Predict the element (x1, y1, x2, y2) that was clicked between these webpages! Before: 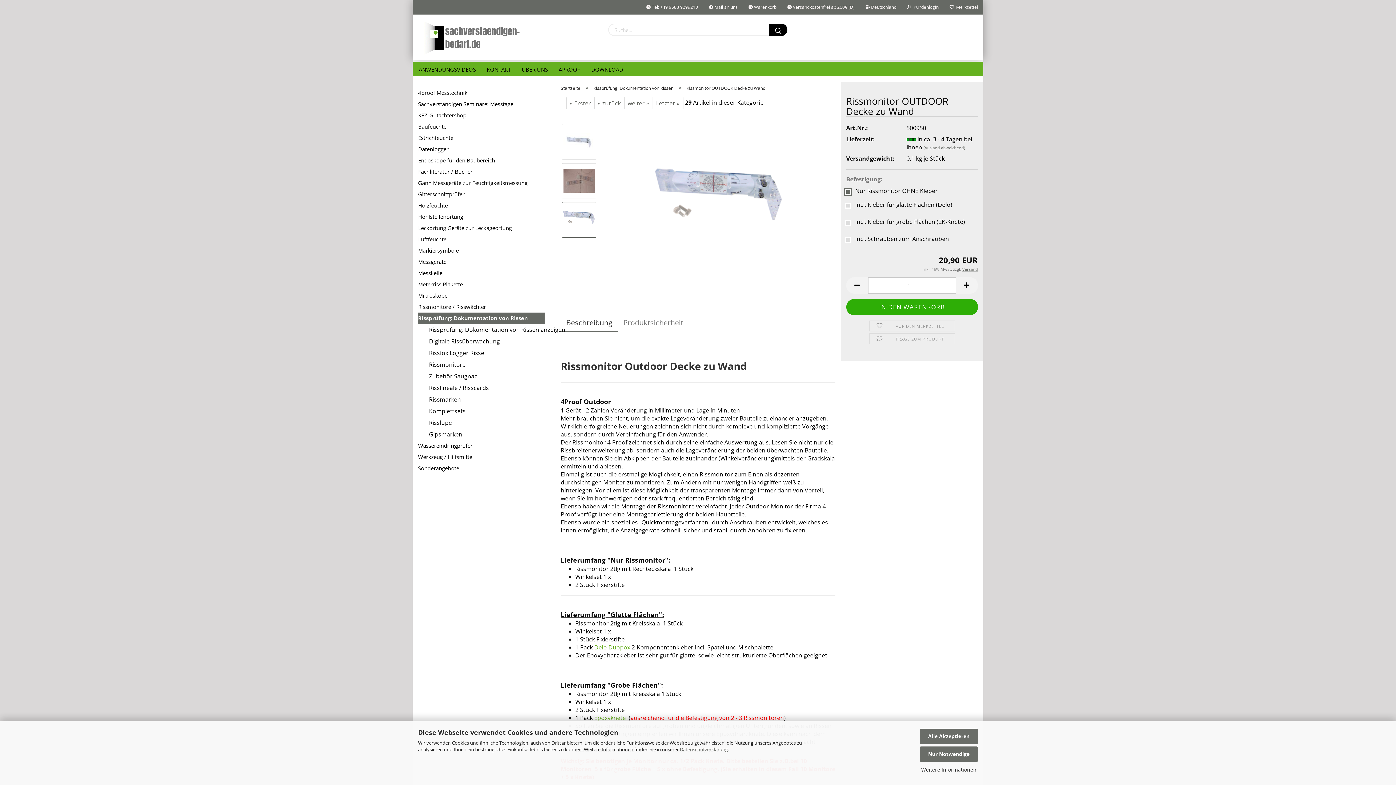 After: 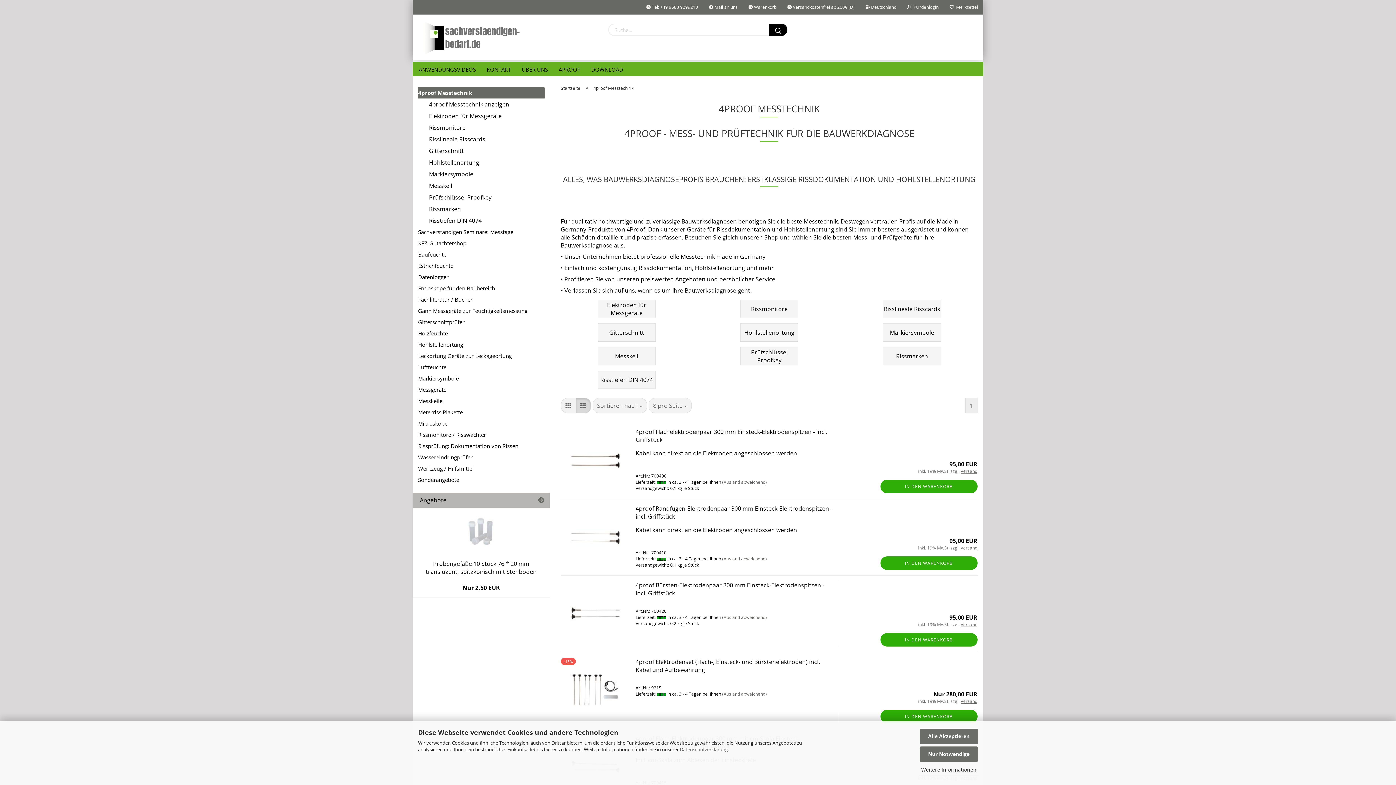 Action: label: 4proof Messtechnik bbox: (418, 87, 544, 98)